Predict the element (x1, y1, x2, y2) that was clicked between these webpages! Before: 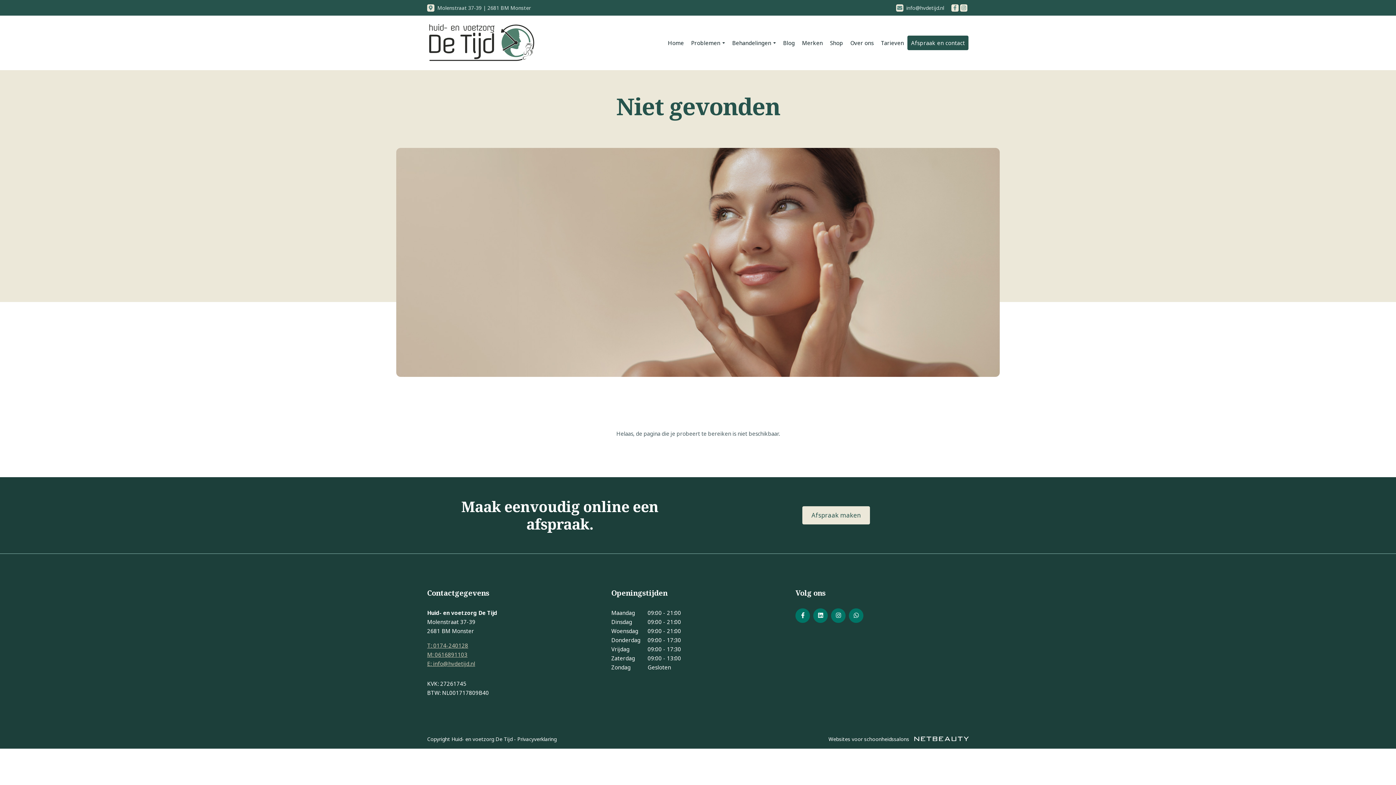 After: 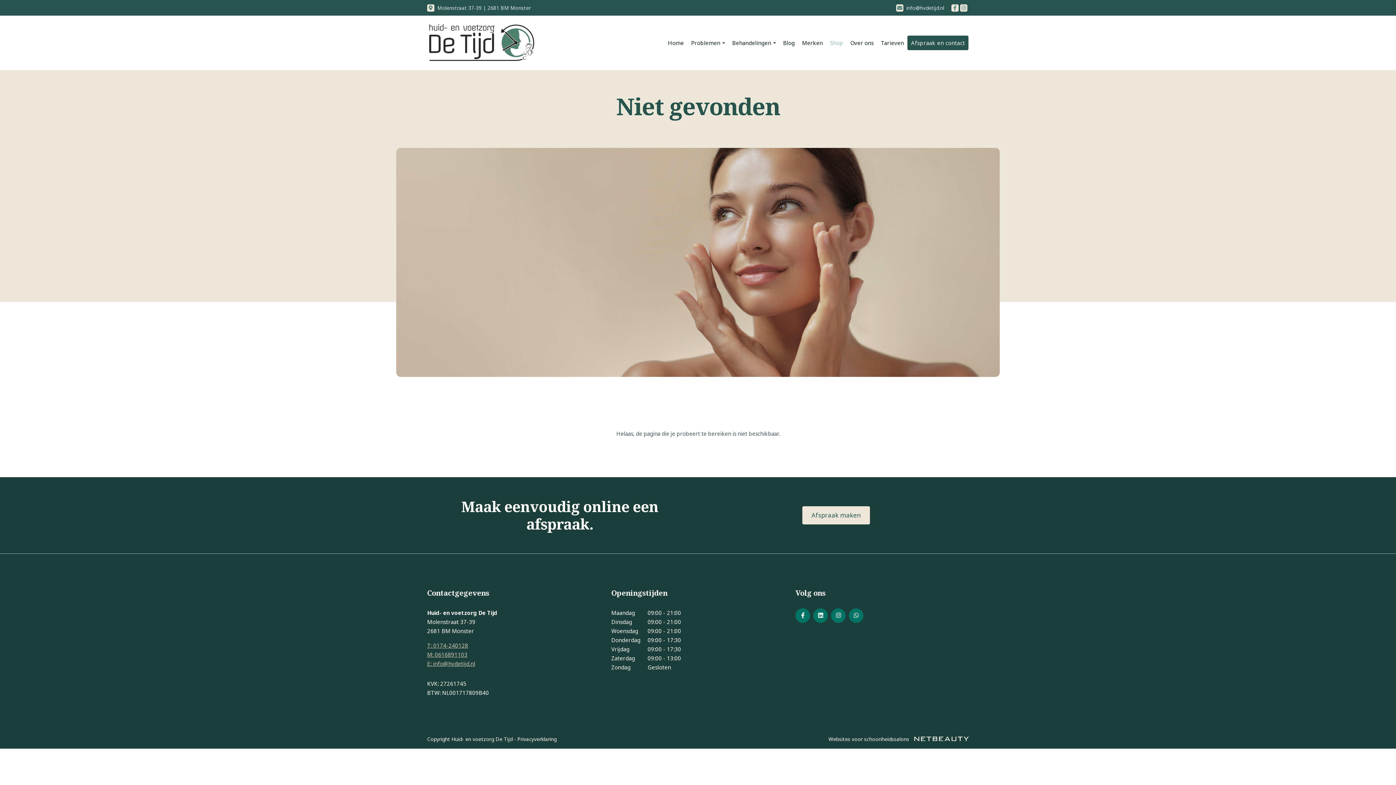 Action: bbox: (826, 35, 846, 50) label: Shop